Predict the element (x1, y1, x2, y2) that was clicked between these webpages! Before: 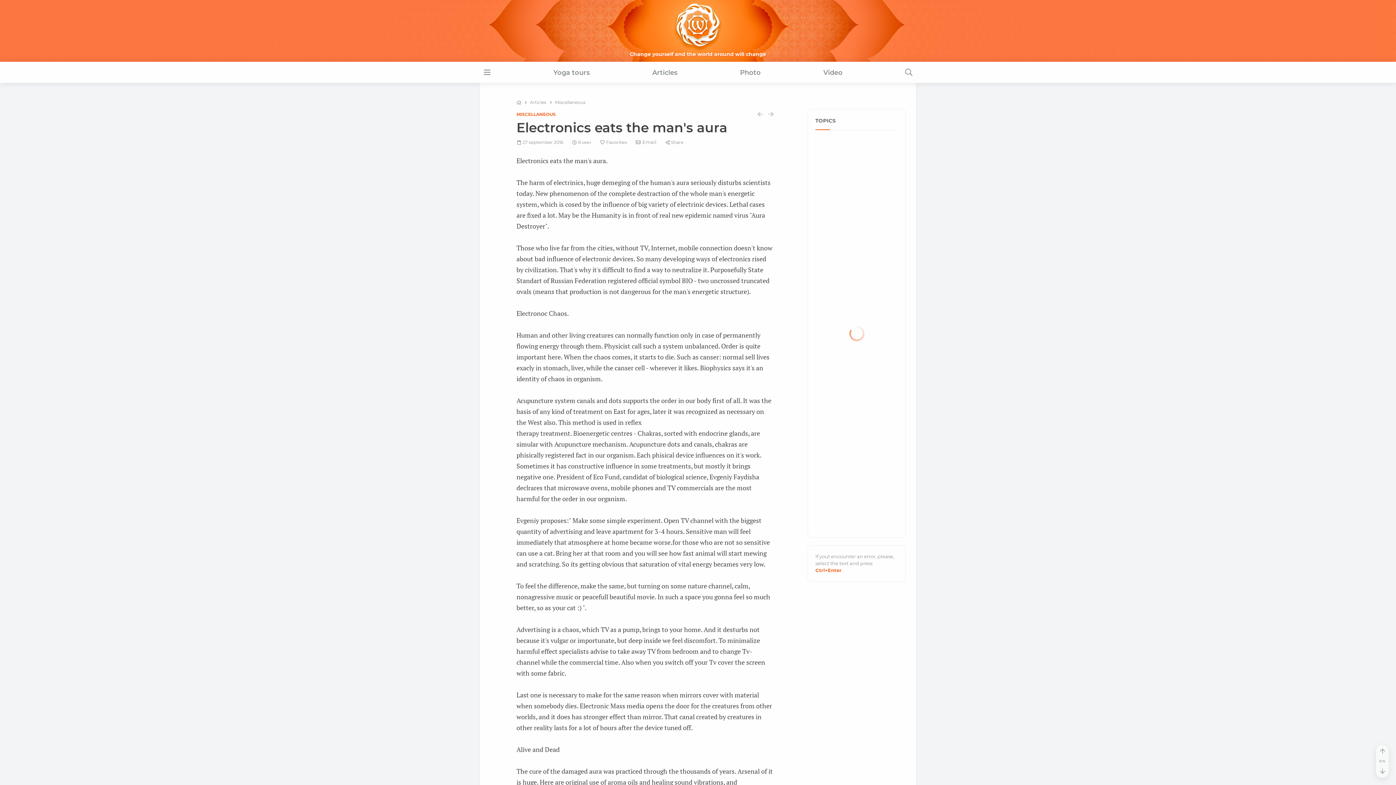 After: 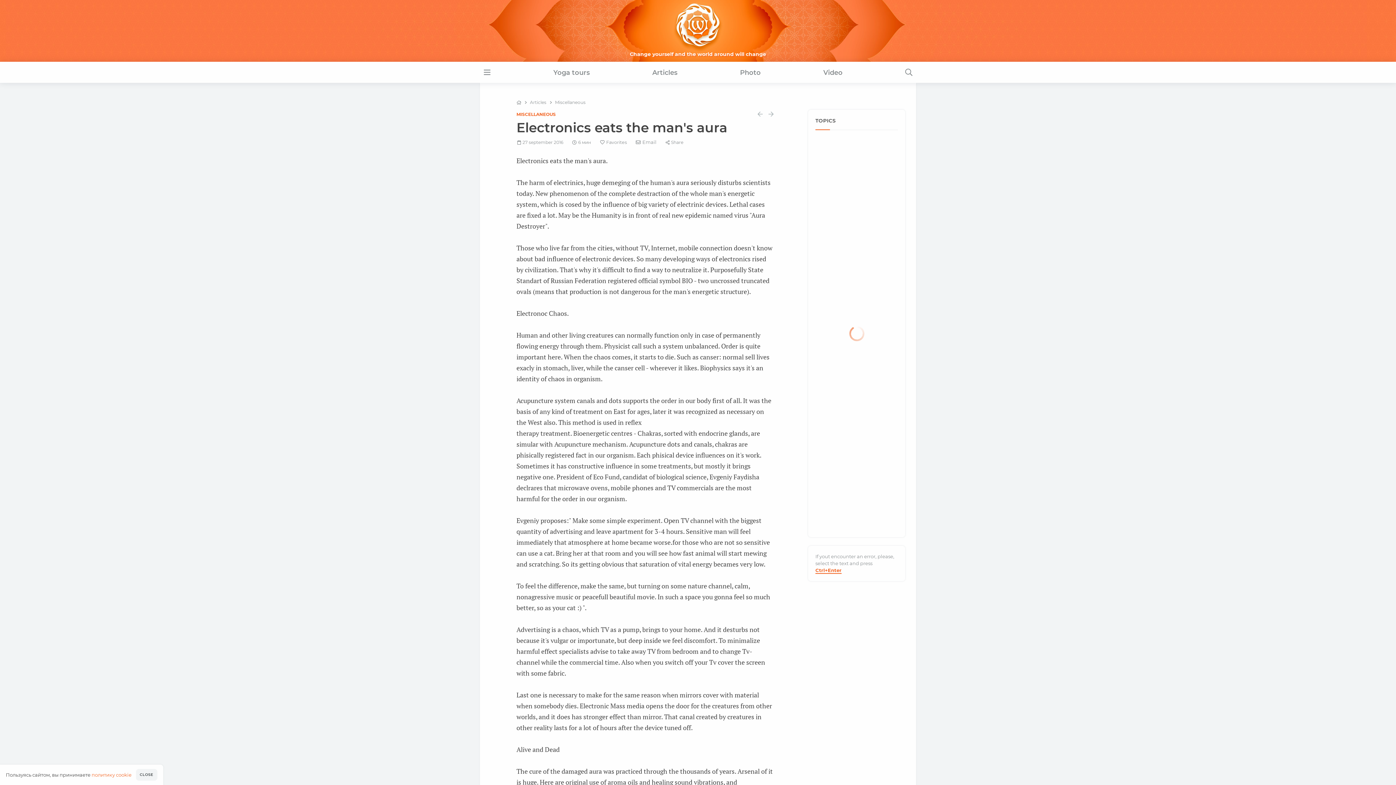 Action: bbox: (815, 567, 841, 574) label: Ctrl+Enter